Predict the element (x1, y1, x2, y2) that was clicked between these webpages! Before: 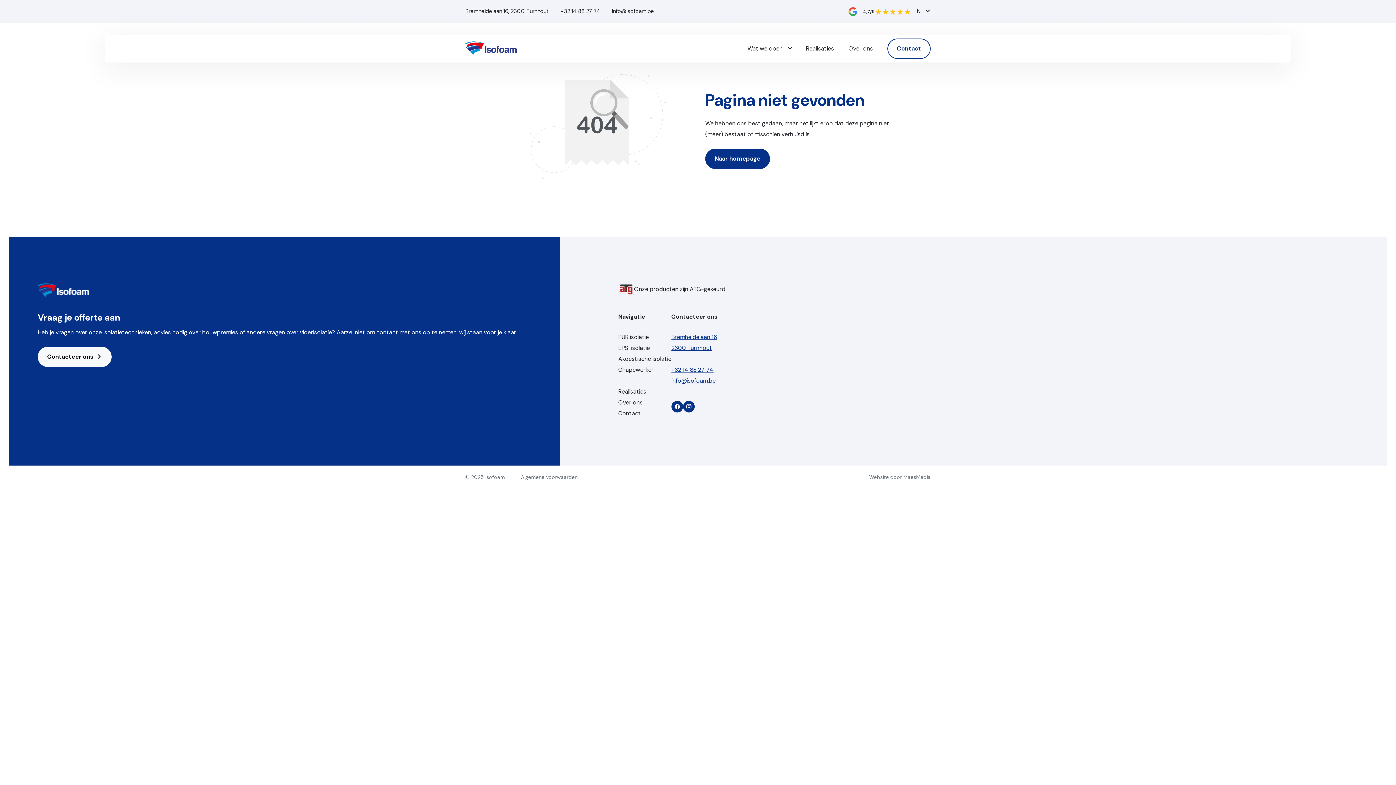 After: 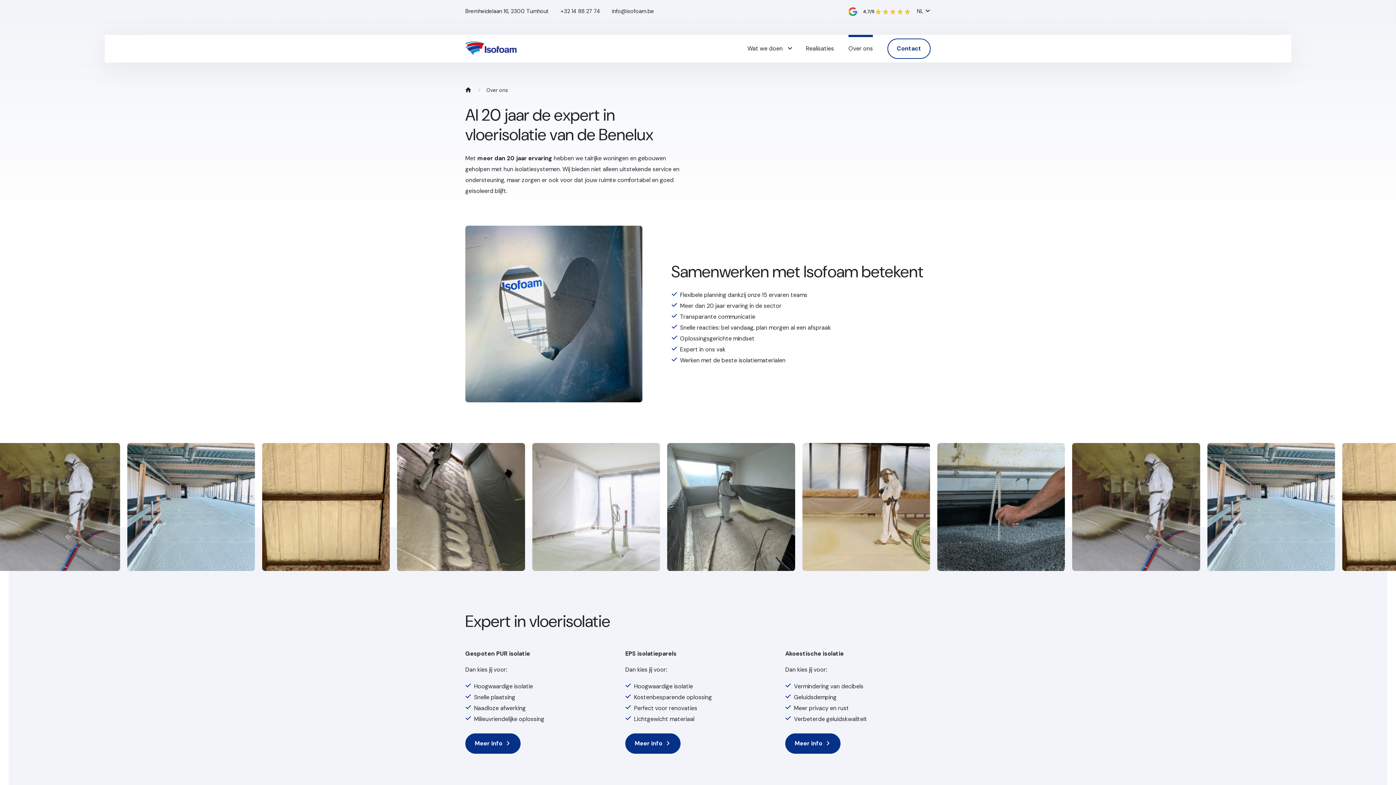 Action: bbox: (841, 37, 880, 60) label: Over ons